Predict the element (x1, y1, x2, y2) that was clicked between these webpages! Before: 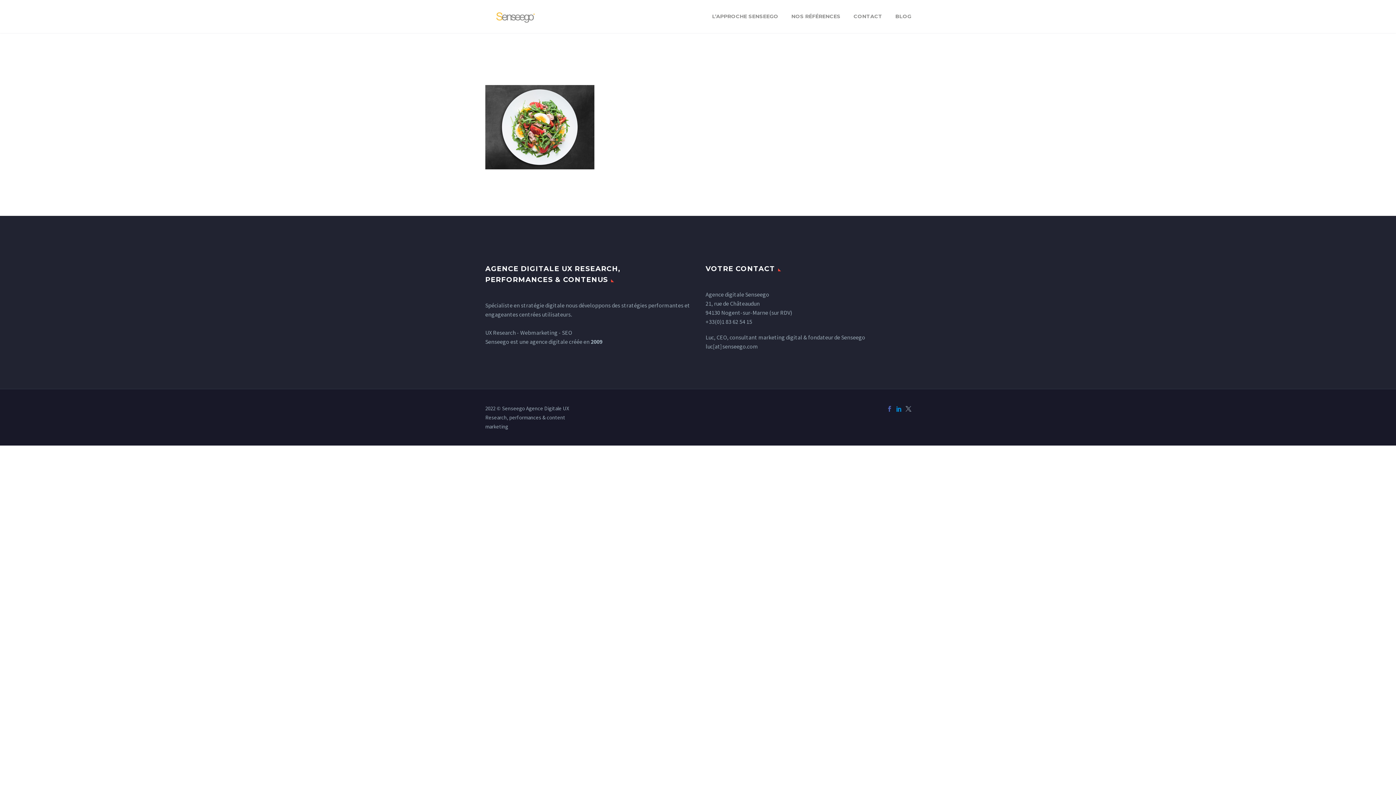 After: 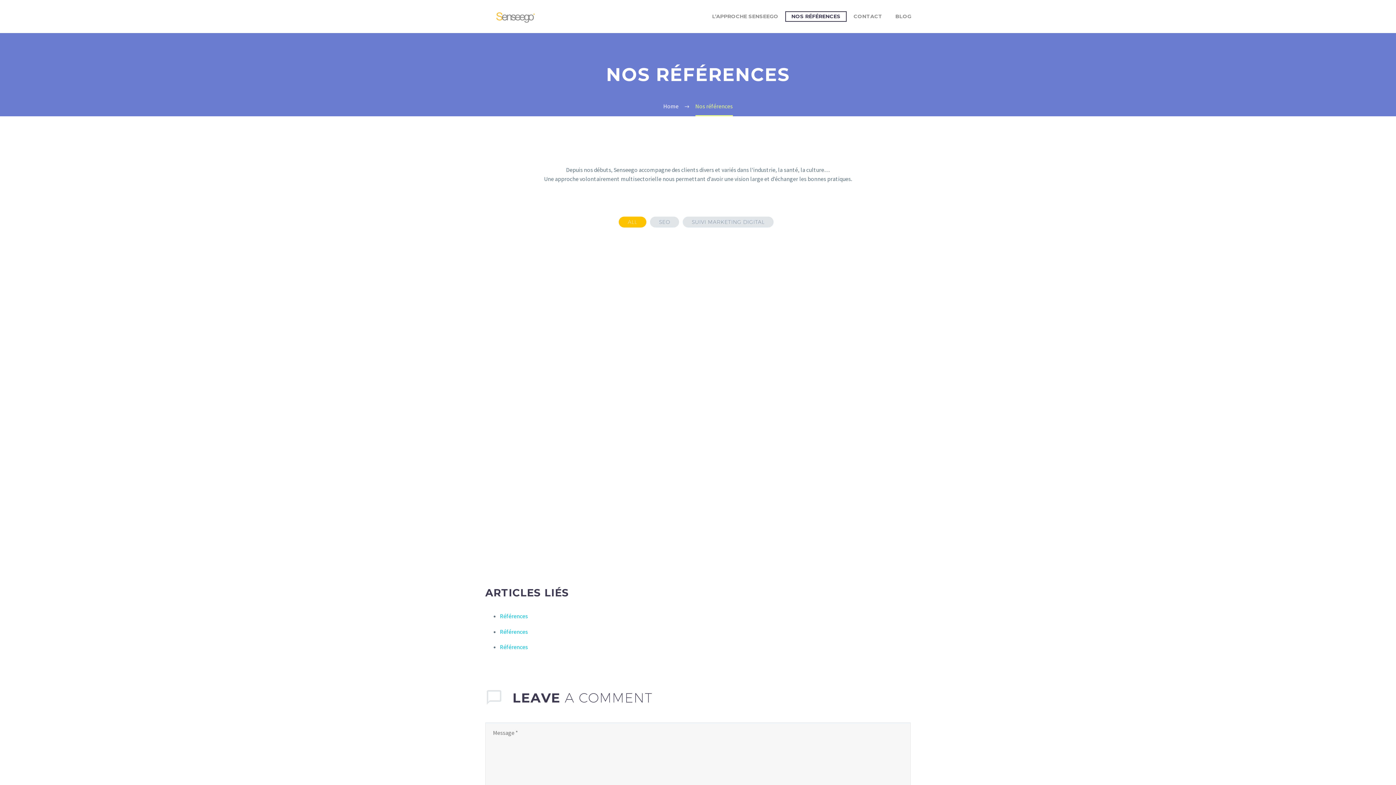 Action: label: NOS RÉFÉRENCES bbox: (786, 12, 846, 21)